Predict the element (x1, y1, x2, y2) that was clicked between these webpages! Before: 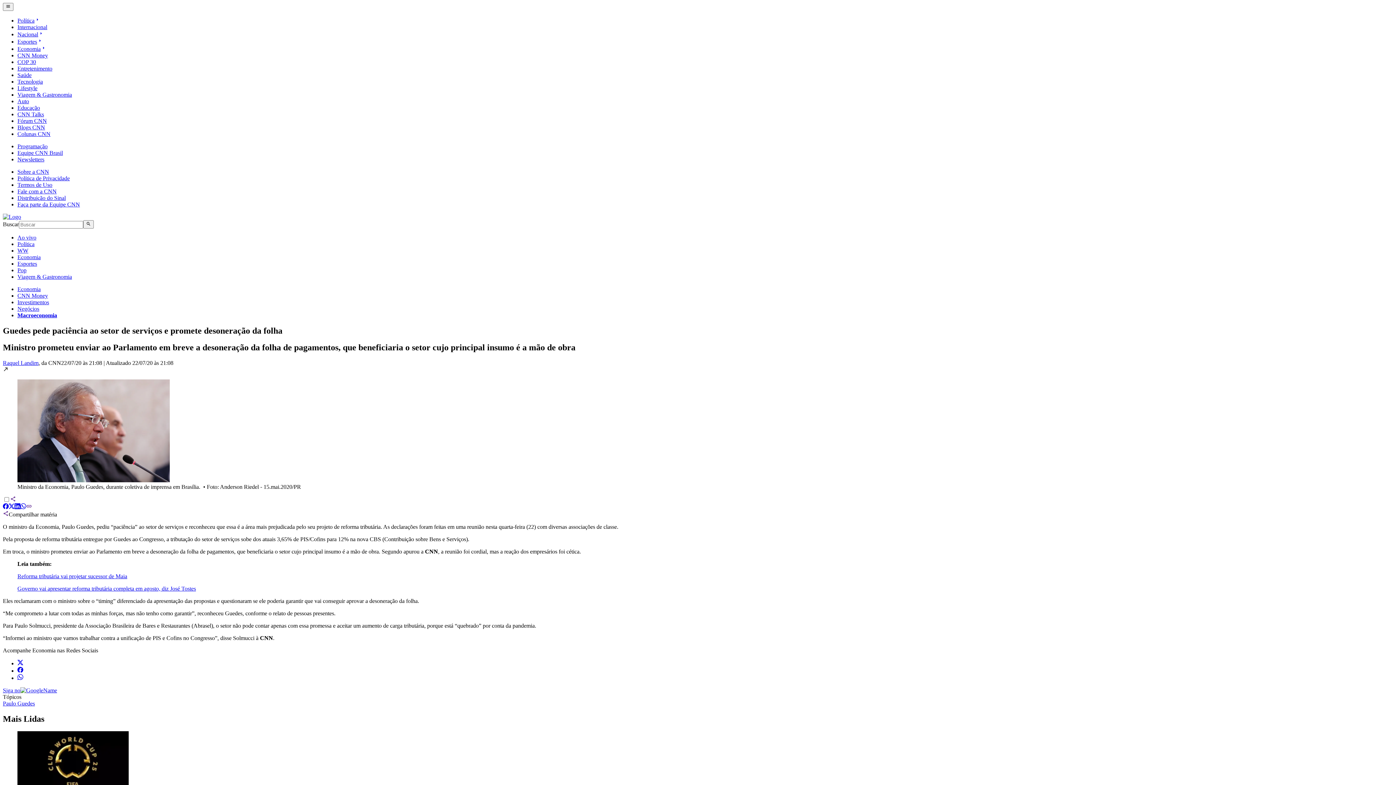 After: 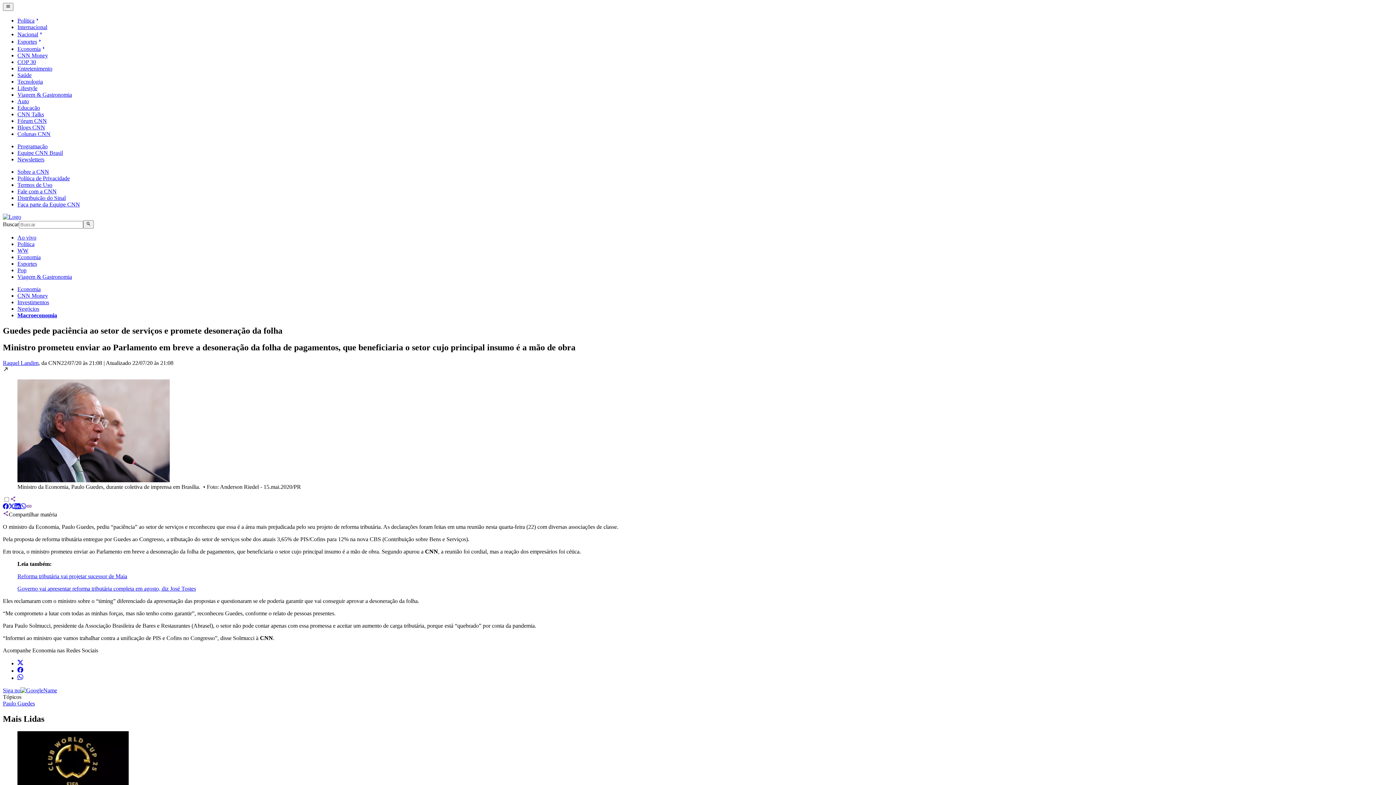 Action: bbox: (17, 675, 23, 681) label: Siga no whatsapp